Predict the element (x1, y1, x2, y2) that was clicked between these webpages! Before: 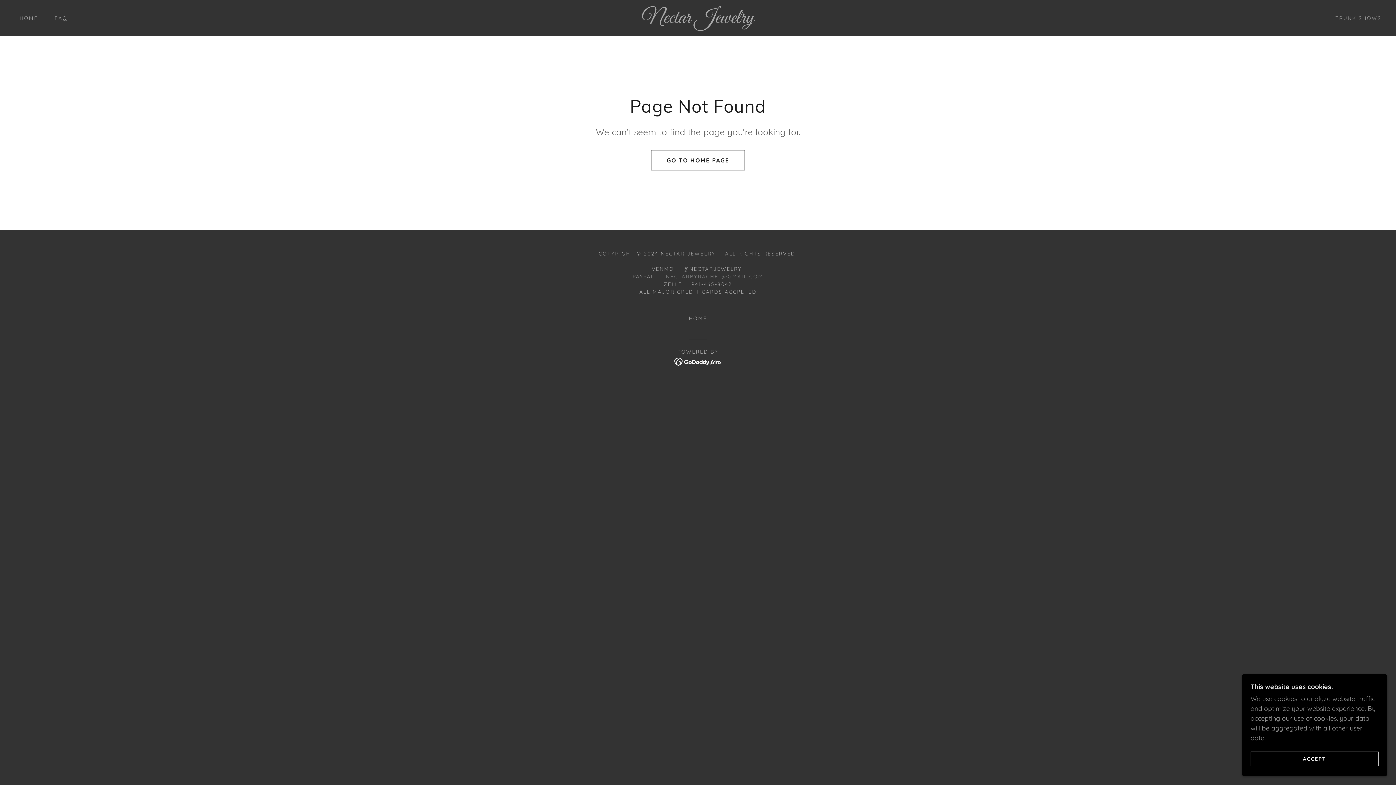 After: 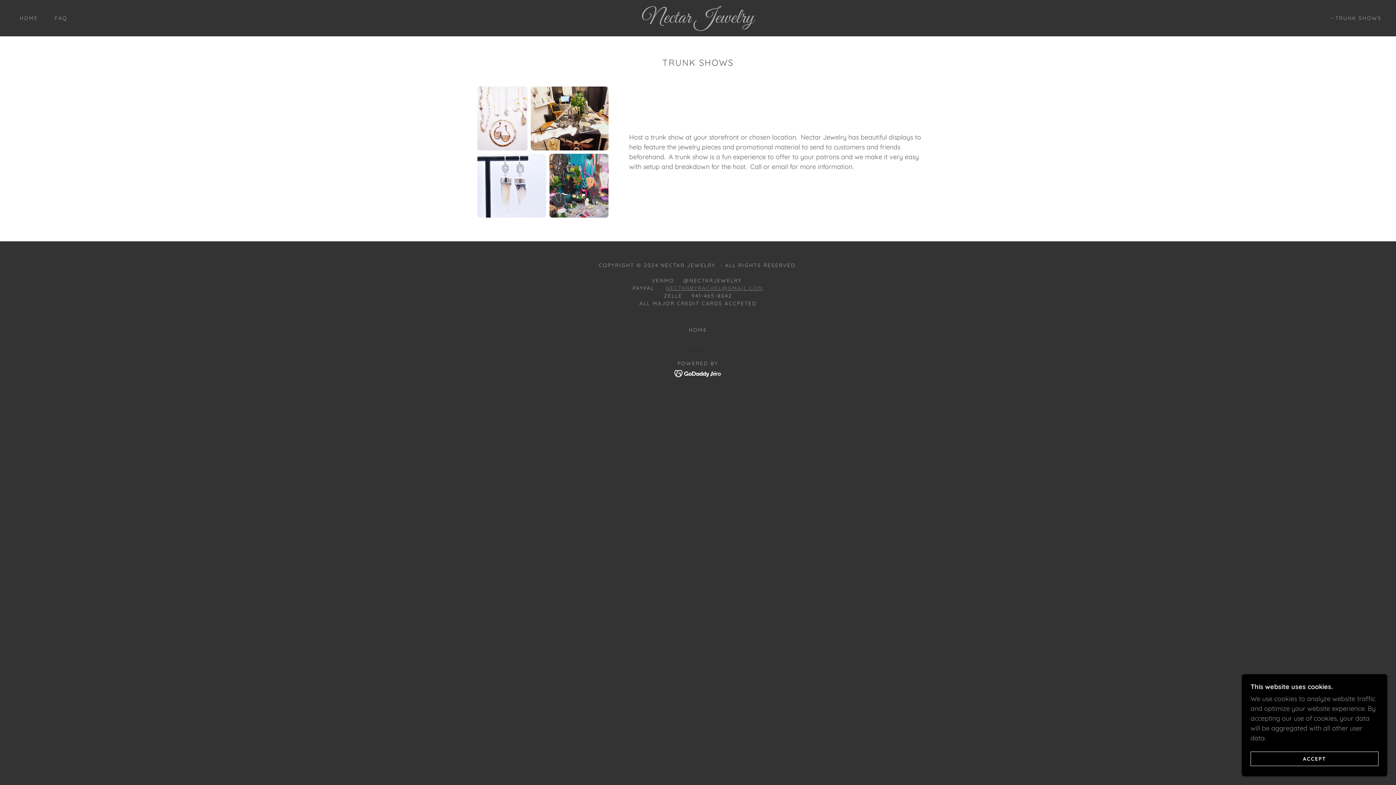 Action: bbox: (1328, 11, 1383, 24) label: TRUNK SHOWS